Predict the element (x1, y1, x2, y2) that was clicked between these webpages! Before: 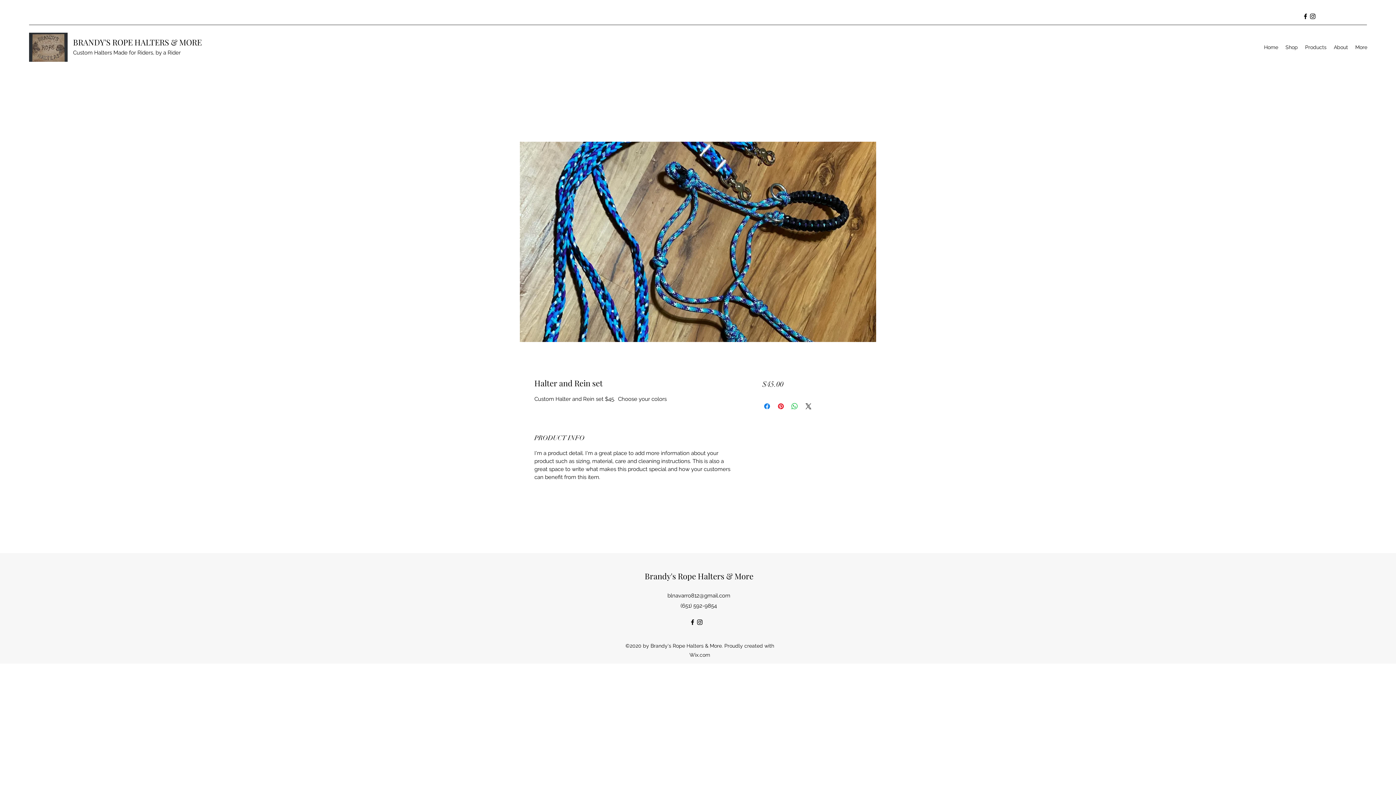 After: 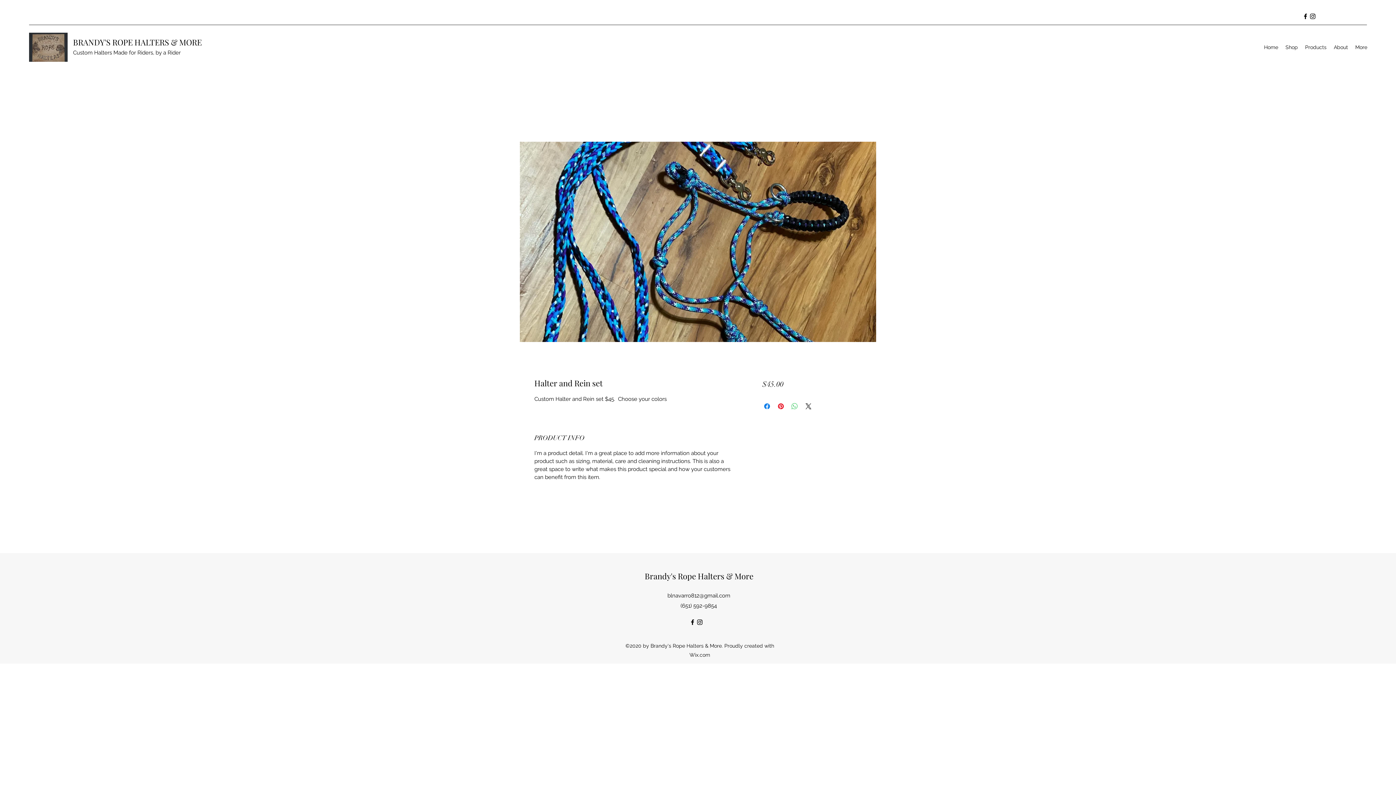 Action: label: Share on WhatsApp bbox: (790, 402, 799, 410)